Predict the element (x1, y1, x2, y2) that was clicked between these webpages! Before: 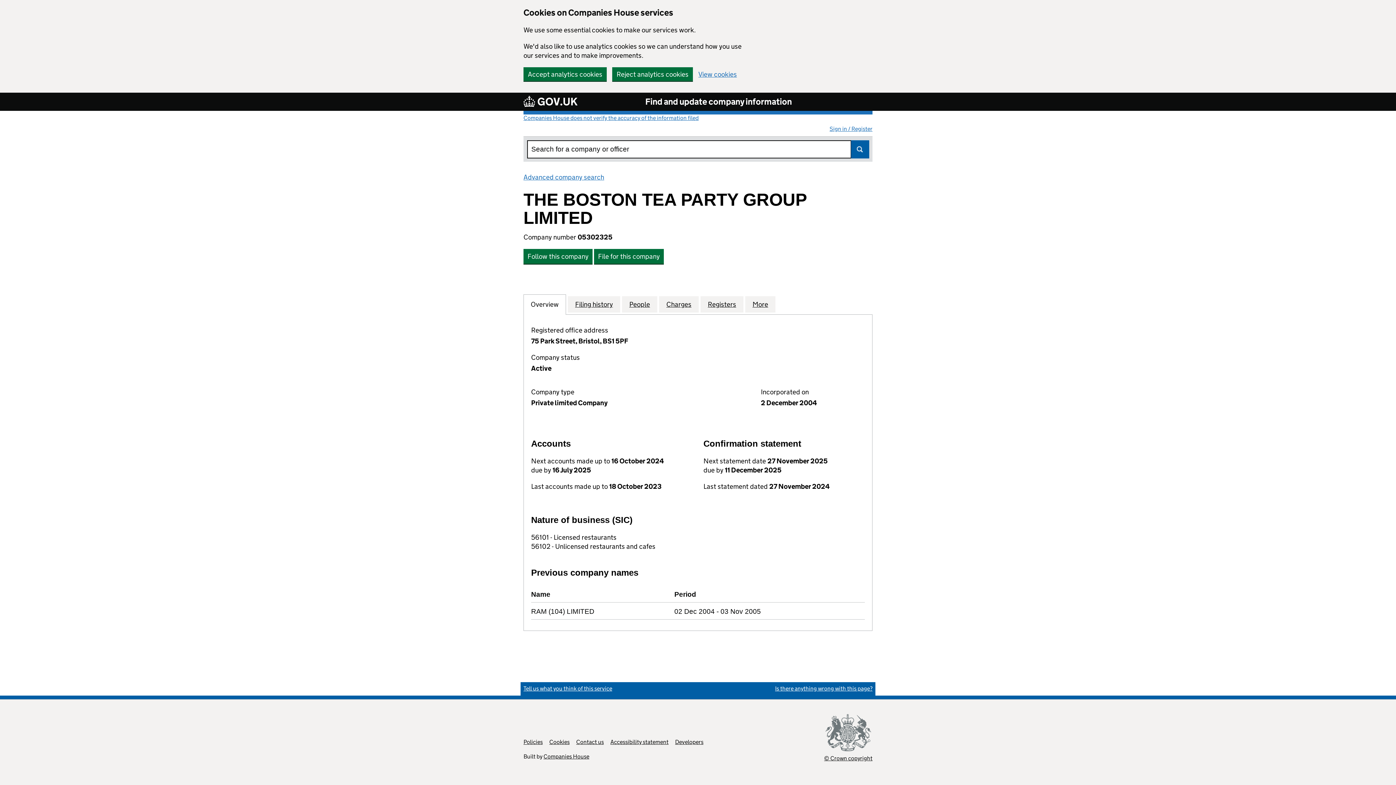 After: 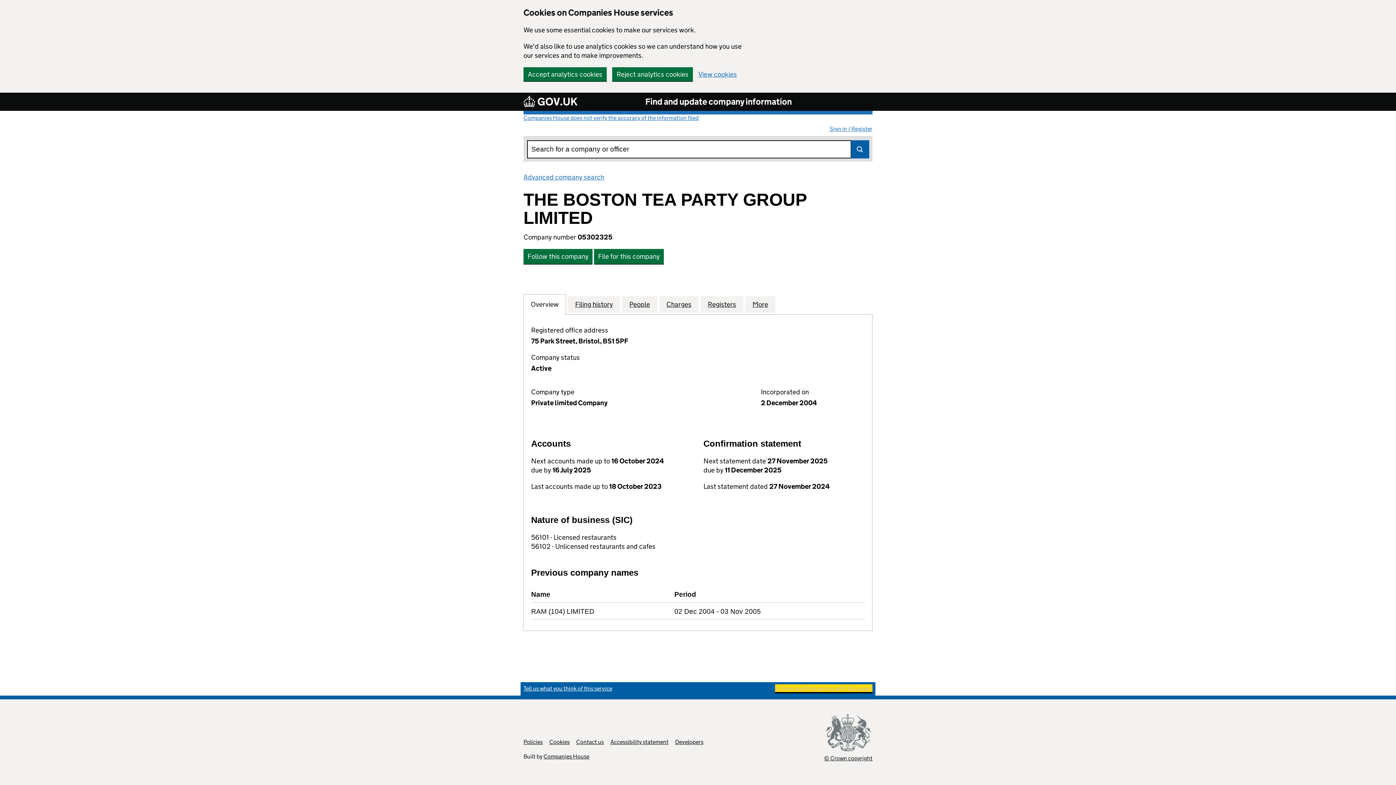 Action: label: Is there anything wrong with this page?
(link opens a new window) bbox: (775, 685, 872, 692)